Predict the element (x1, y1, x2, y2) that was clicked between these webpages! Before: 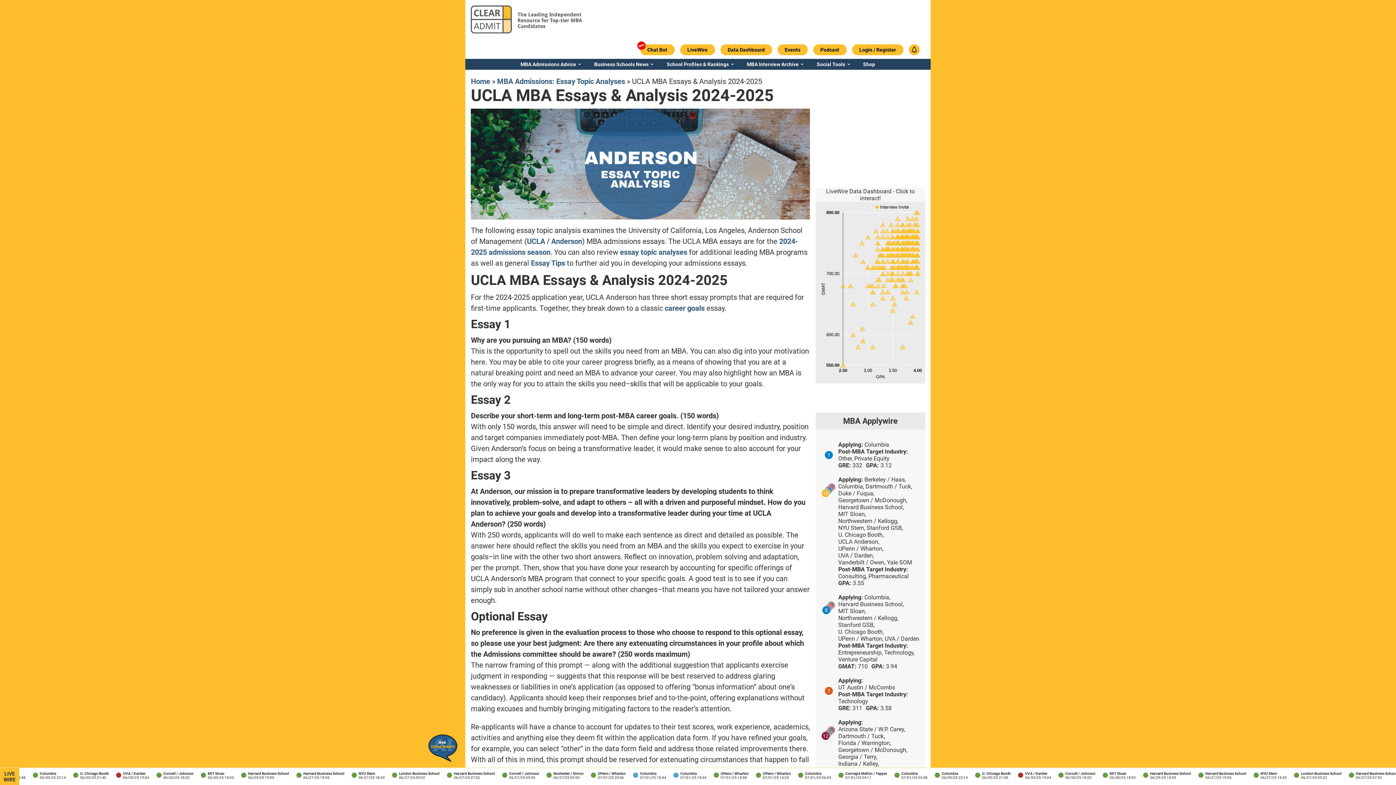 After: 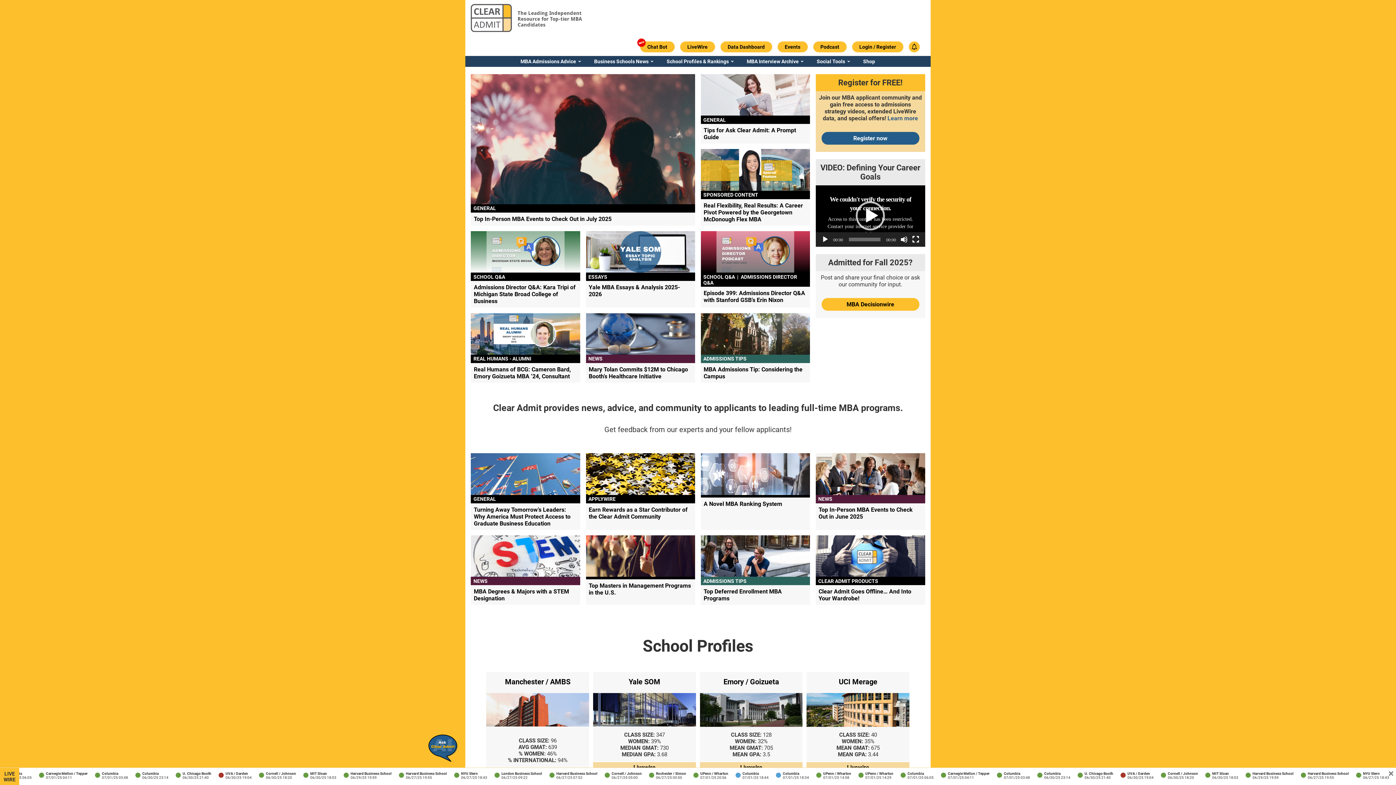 Action: bbox: (471, 77, 490, 85) label: Home